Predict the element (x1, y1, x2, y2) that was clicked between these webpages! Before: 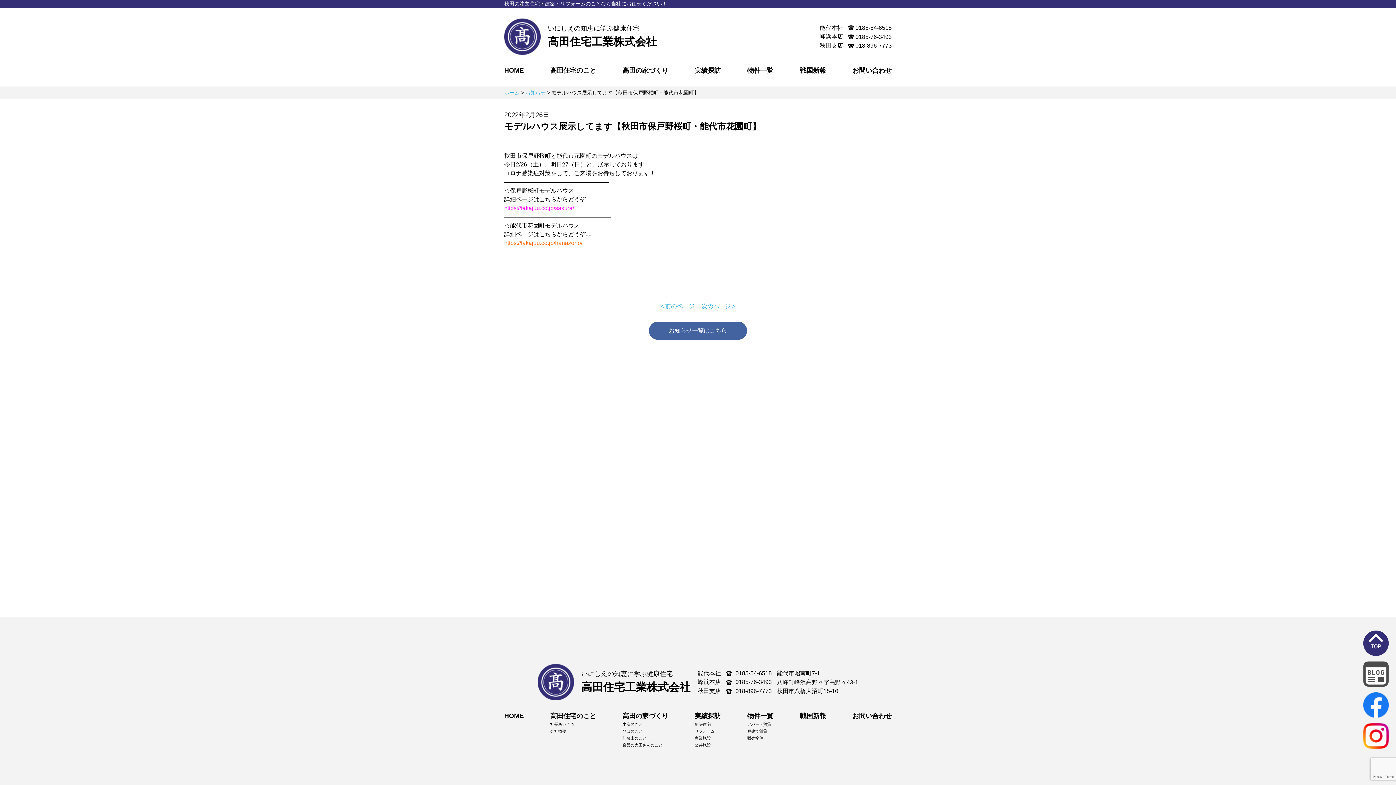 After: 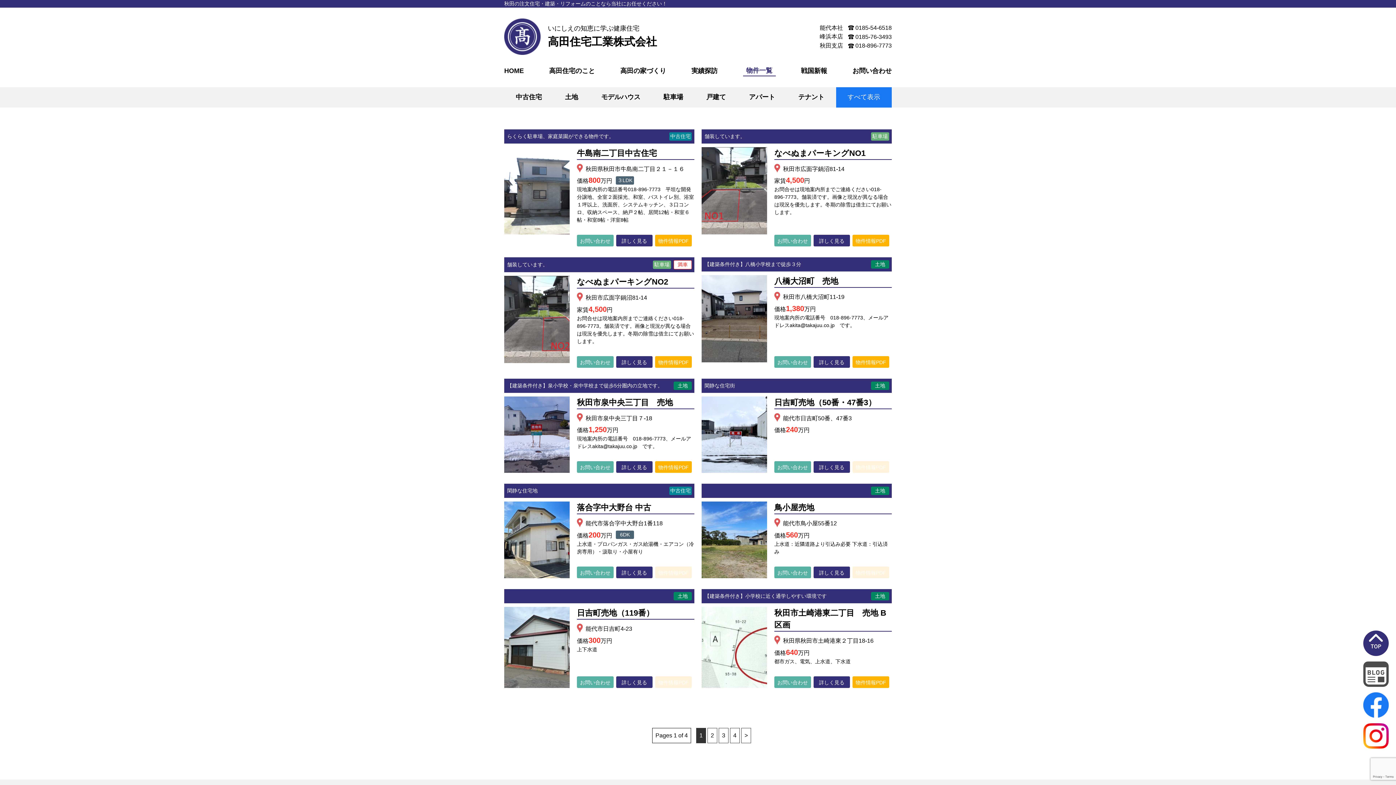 Action: label: 物件一覧 bbox: (747, 711, 773, 742)